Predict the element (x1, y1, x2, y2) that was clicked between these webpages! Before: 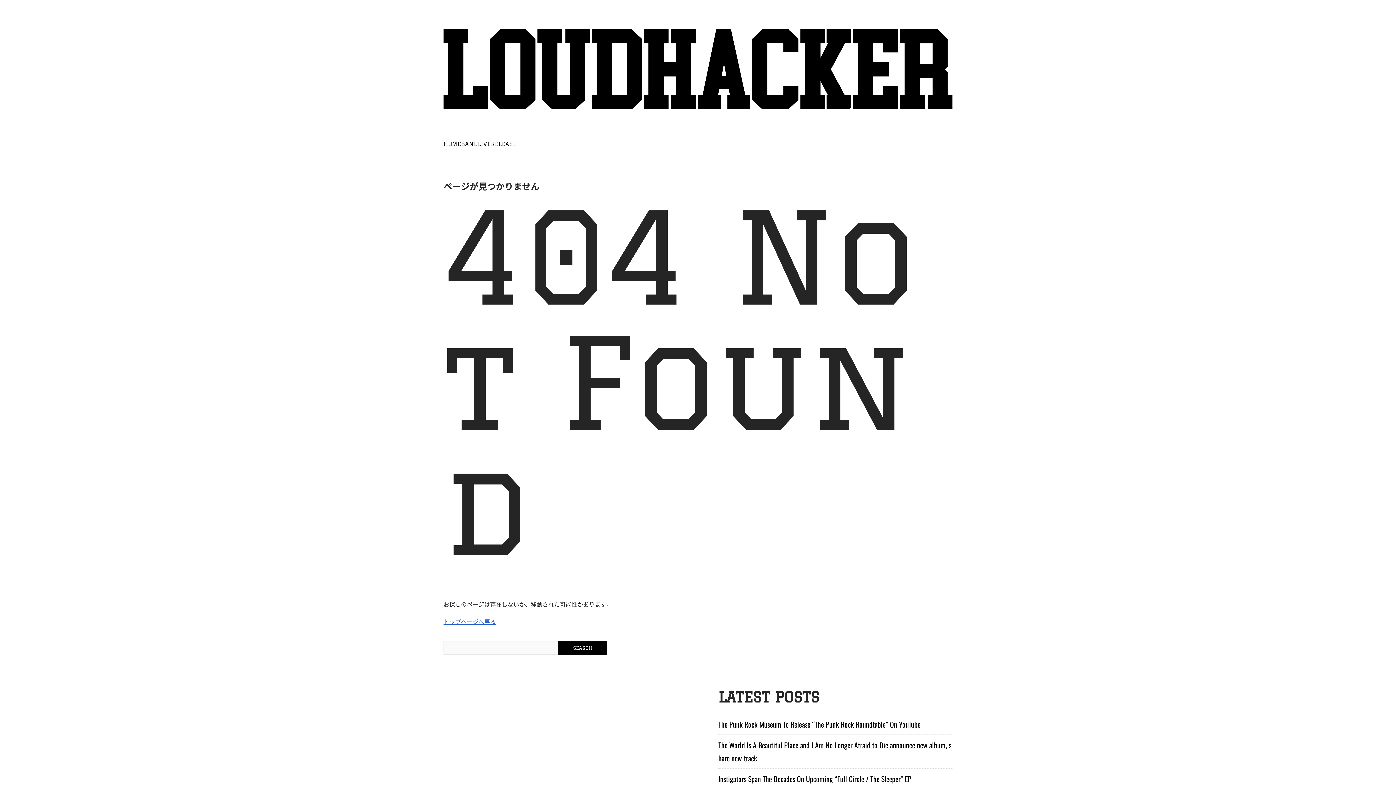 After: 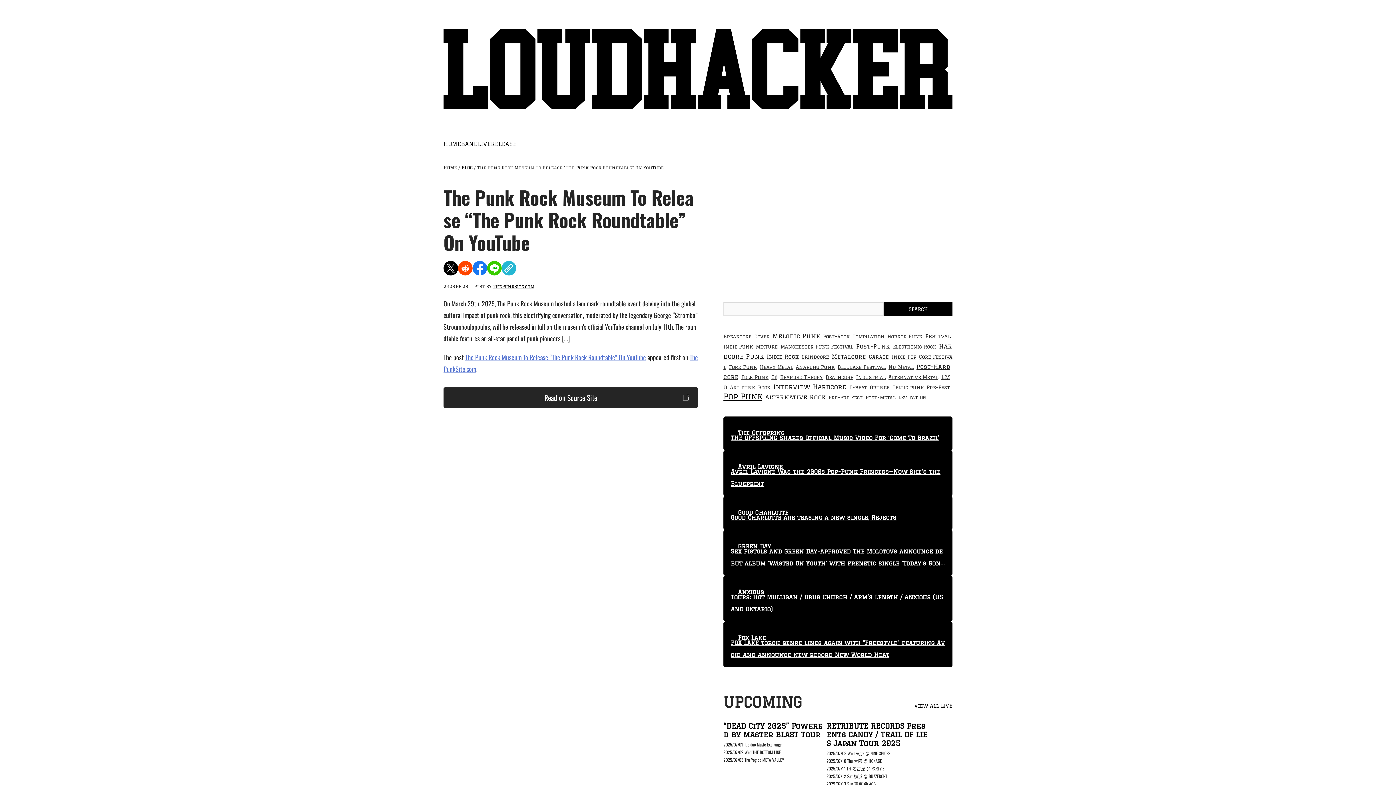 Action: bbox: (718, 719, 920, 730) label: The Punk Rock Museum To Release “The Punk Rock Roundtable” On YouTube